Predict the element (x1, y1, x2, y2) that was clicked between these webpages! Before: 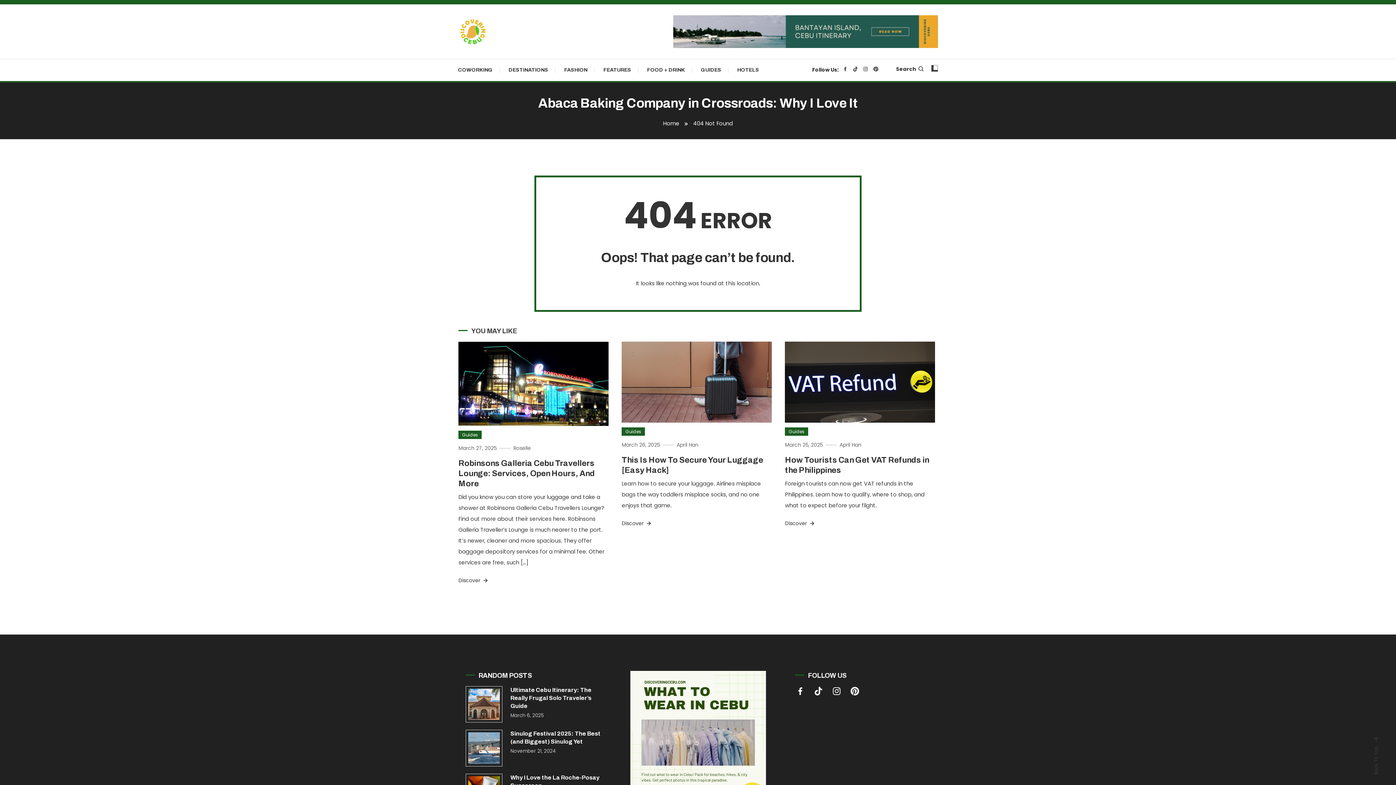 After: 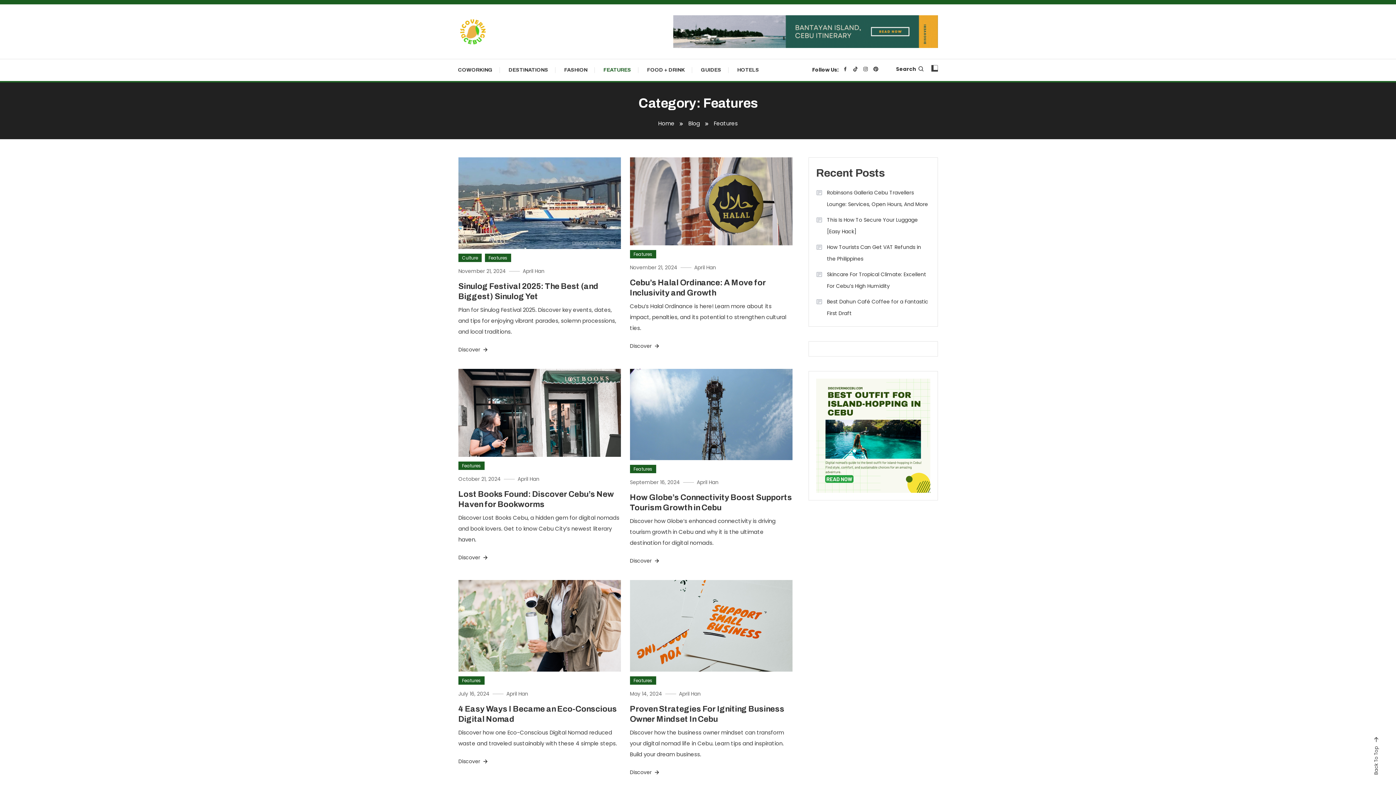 Action: label: FEATURES bbox: (596, 59, 638, 81)